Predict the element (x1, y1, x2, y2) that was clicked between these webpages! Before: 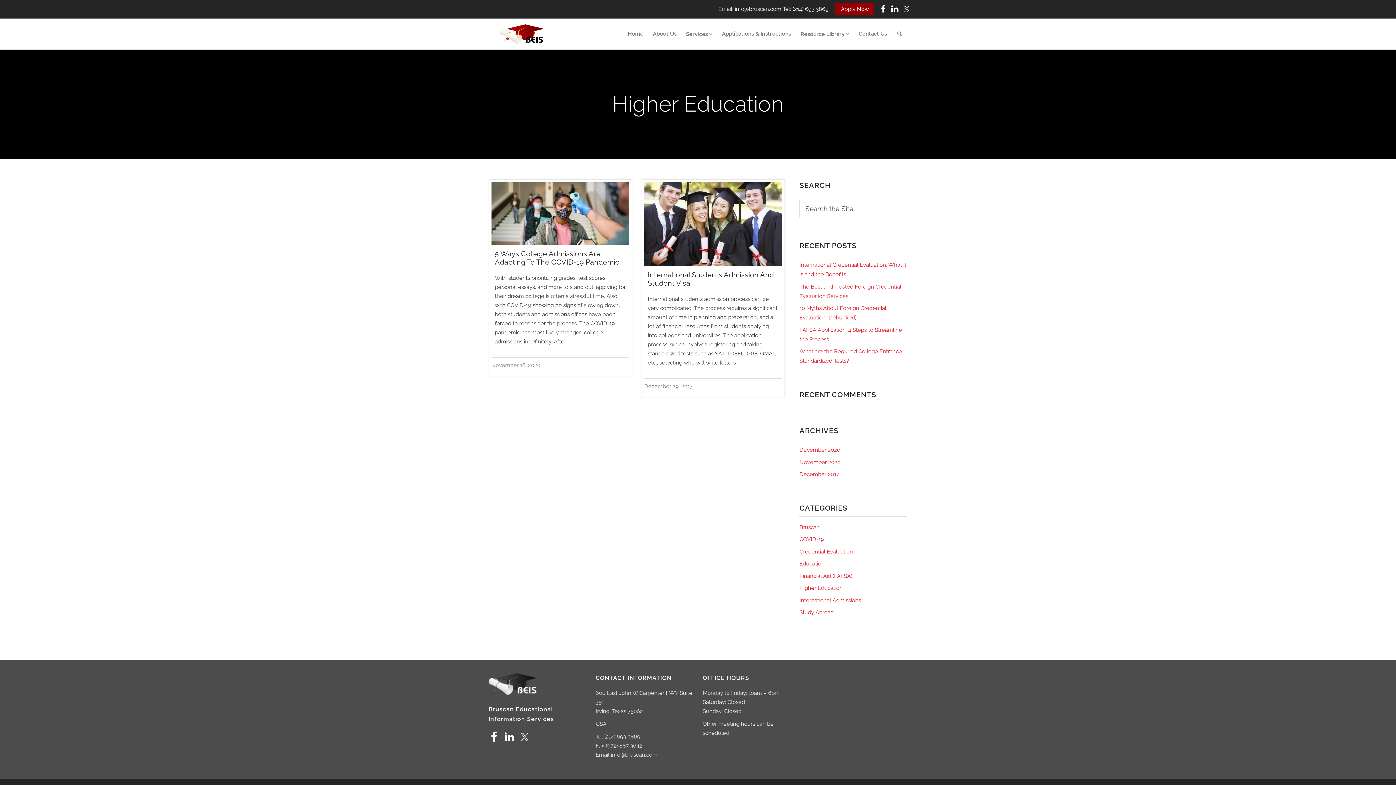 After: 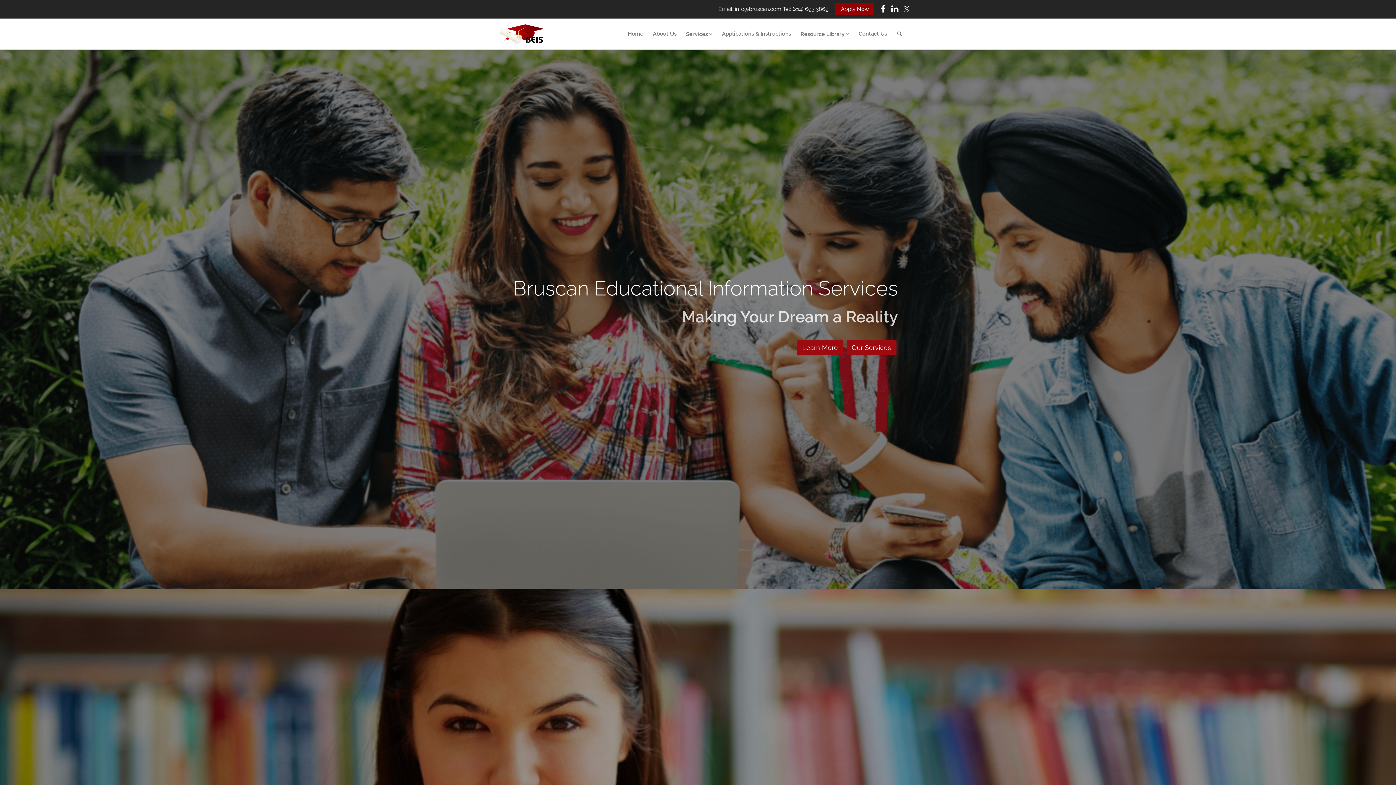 Action: label: Applications & Instructions bbox: (717, 18, 796, 49)